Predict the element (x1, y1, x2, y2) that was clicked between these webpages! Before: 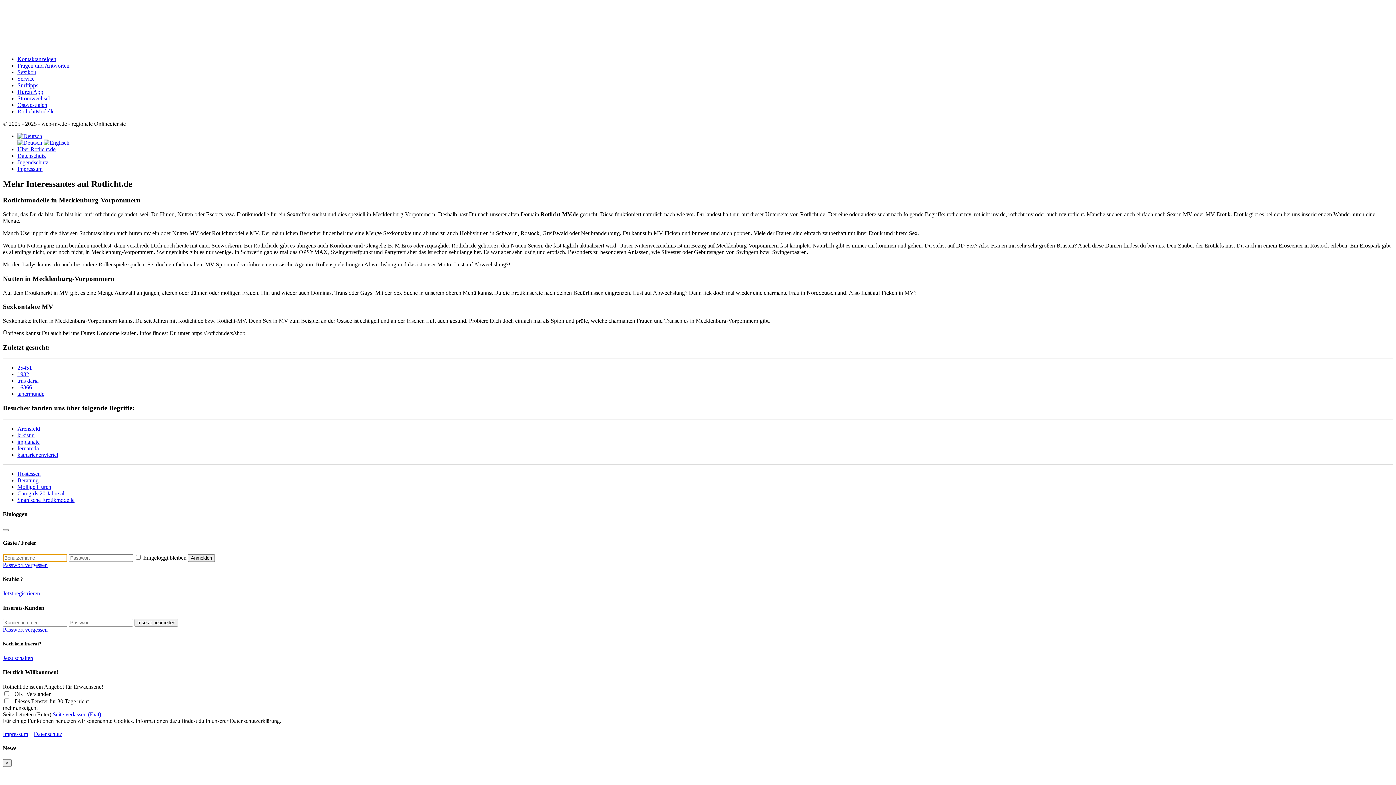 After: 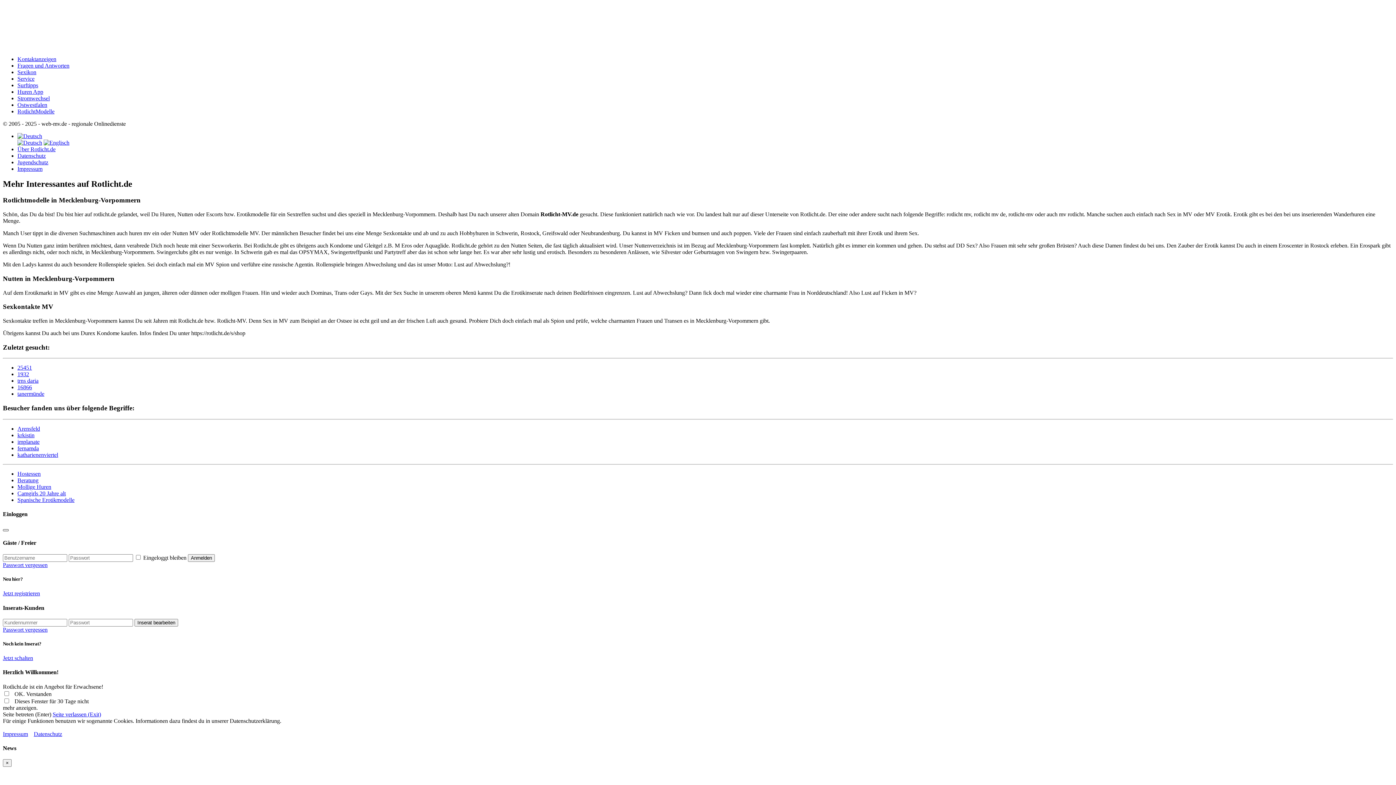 Action: bbox: (2, 529, 8, 531) label: Close